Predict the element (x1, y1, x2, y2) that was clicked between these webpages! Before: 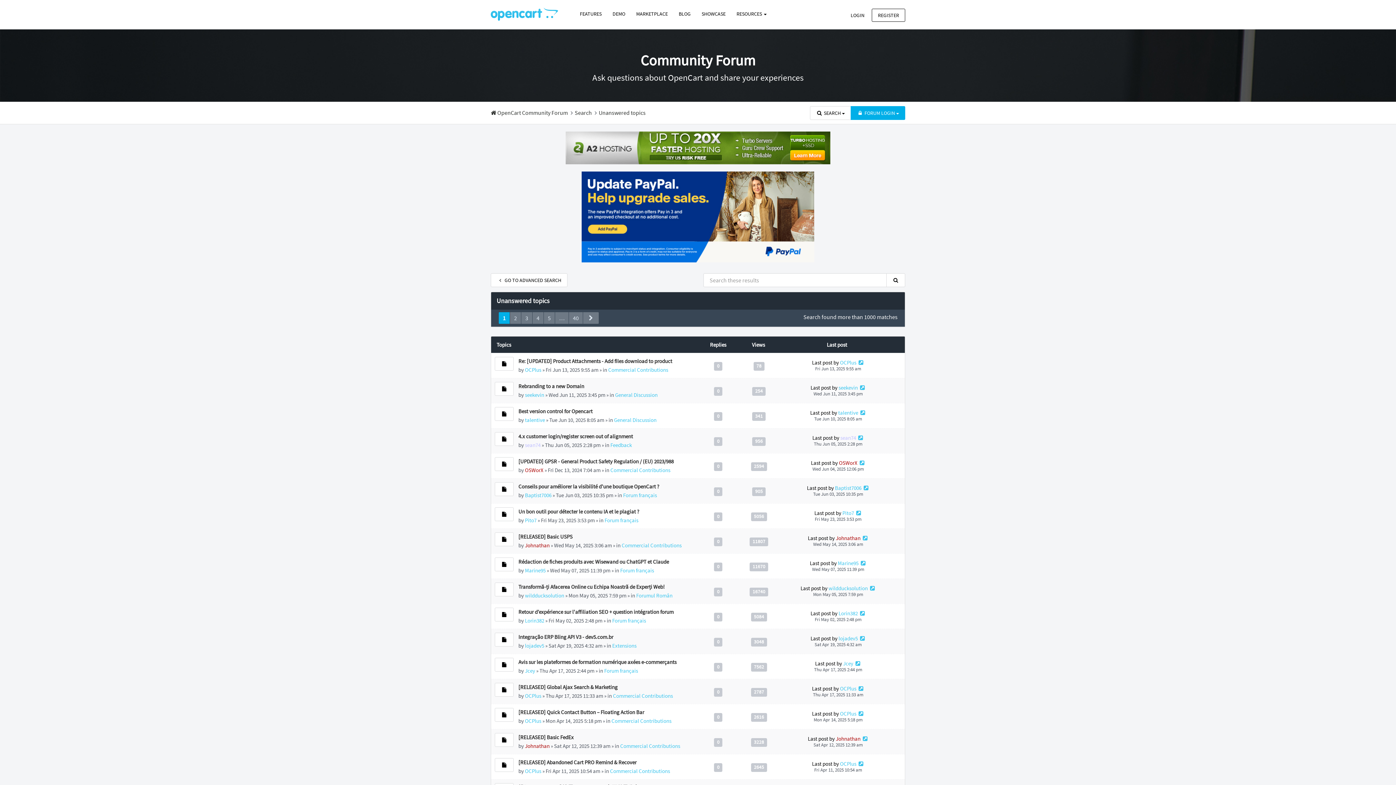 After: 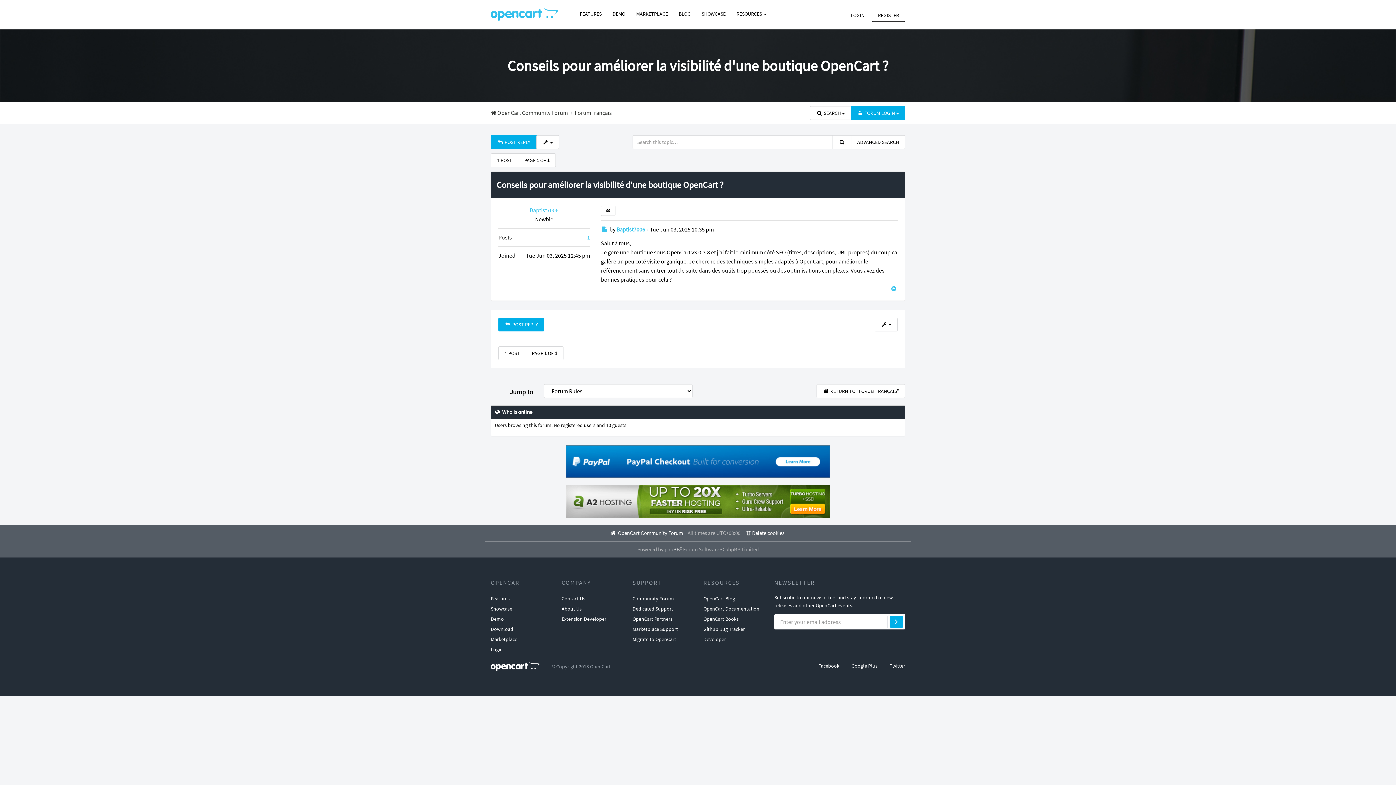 Action: label: Conseils pour améliorer la visibilité d'une boutique OpenCart ? bbox: (518, 483, 659, 490)